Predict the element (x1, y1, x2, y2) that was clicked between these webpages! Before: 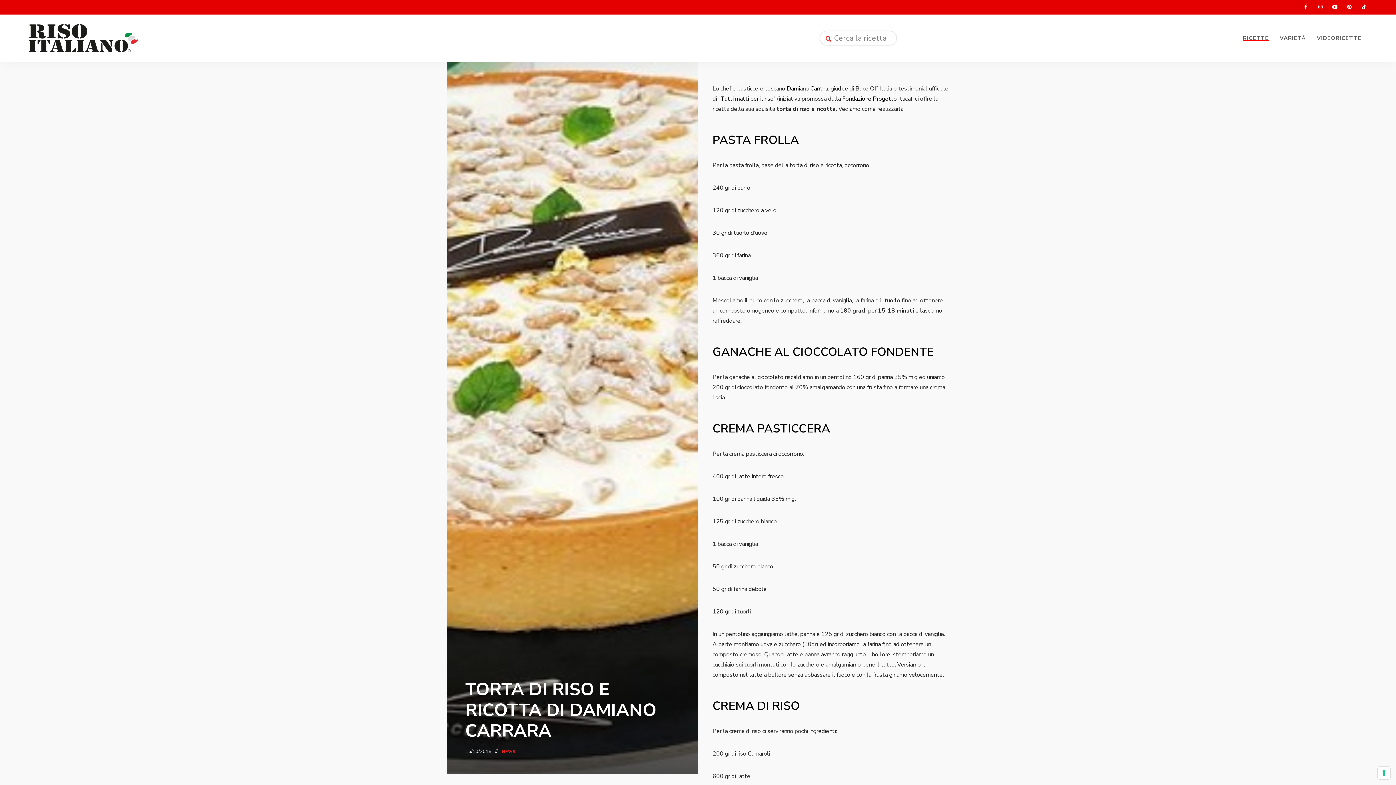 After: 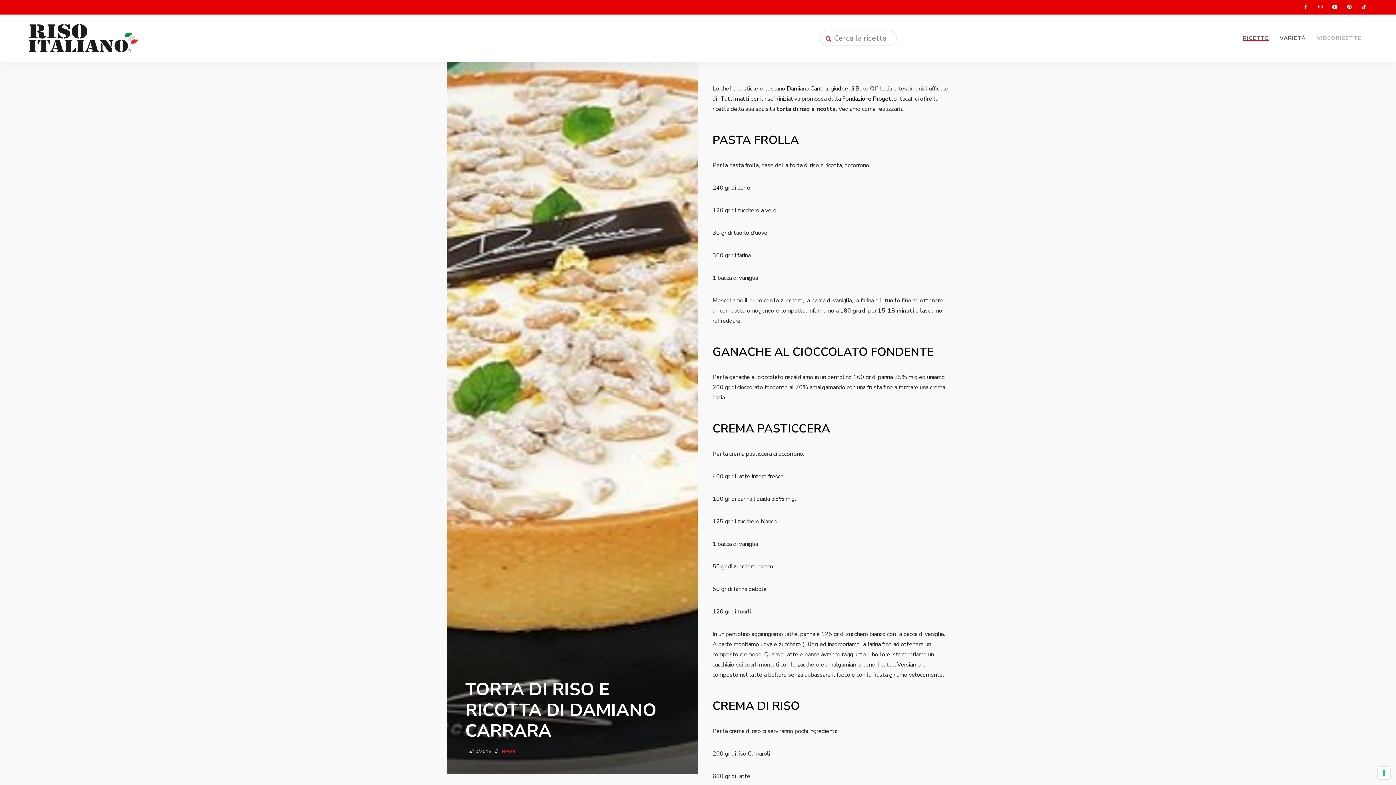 Action: label: VIDEORICETTE bbox: (1311, 20, 1367, 56)